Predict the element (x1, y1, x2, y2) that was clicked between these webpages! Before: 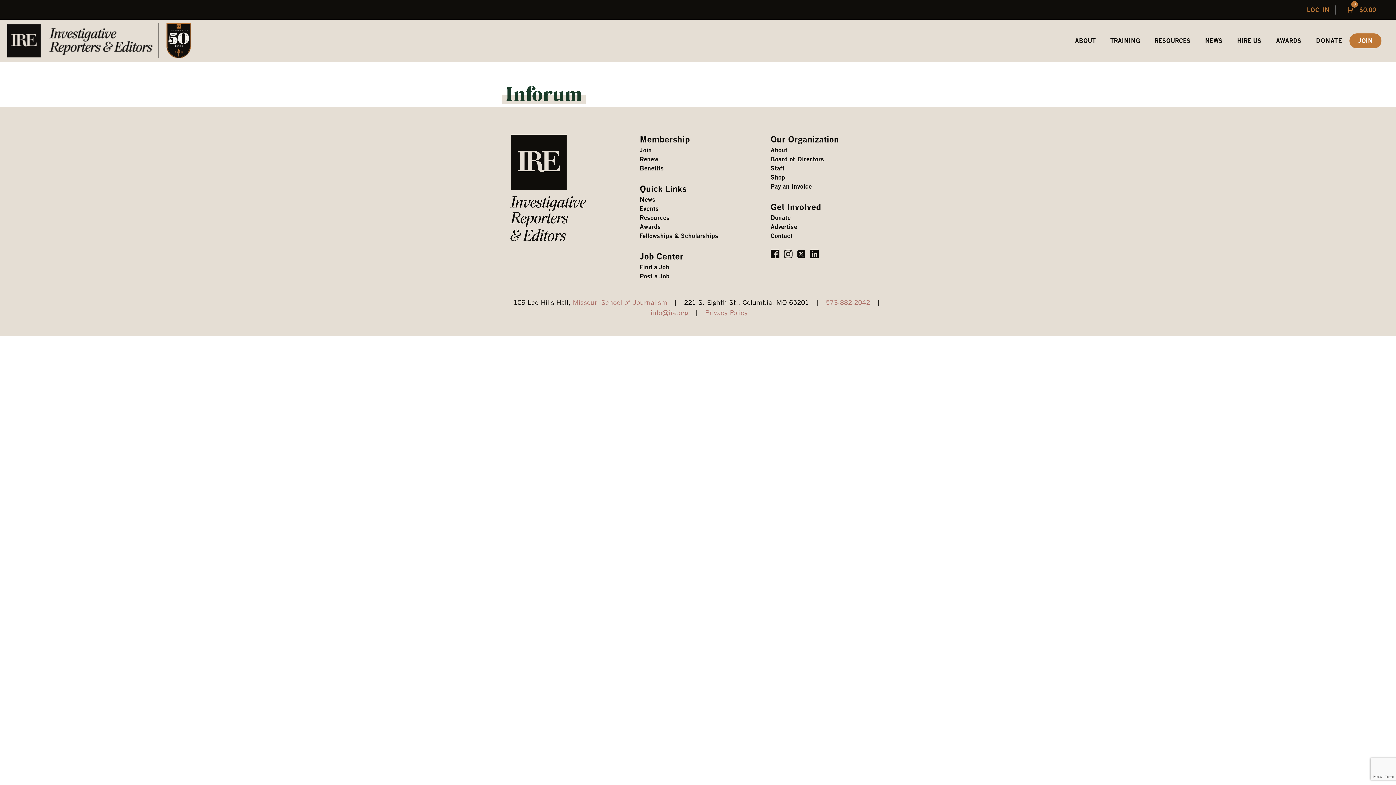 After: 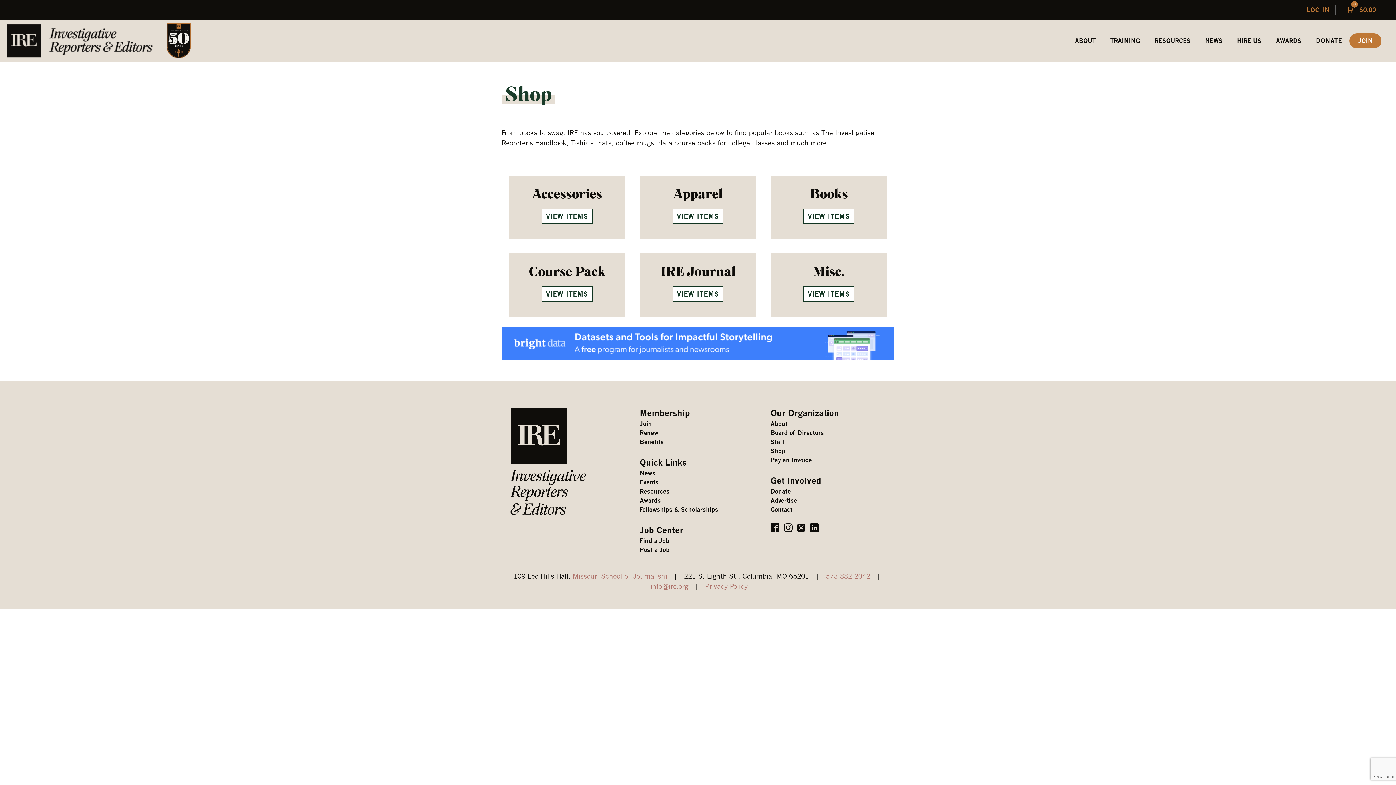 Action: label: Shop bbox: (770, 173, 785, 182)